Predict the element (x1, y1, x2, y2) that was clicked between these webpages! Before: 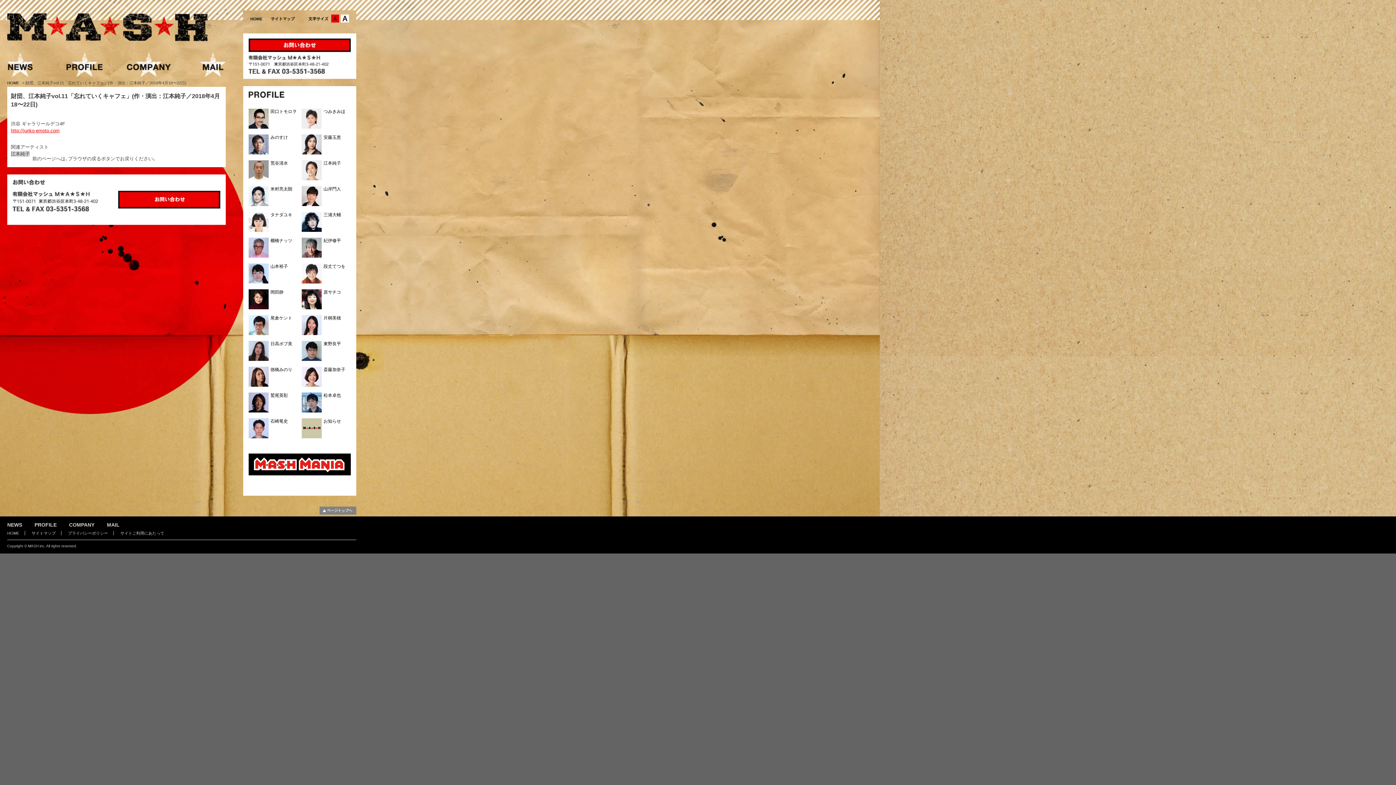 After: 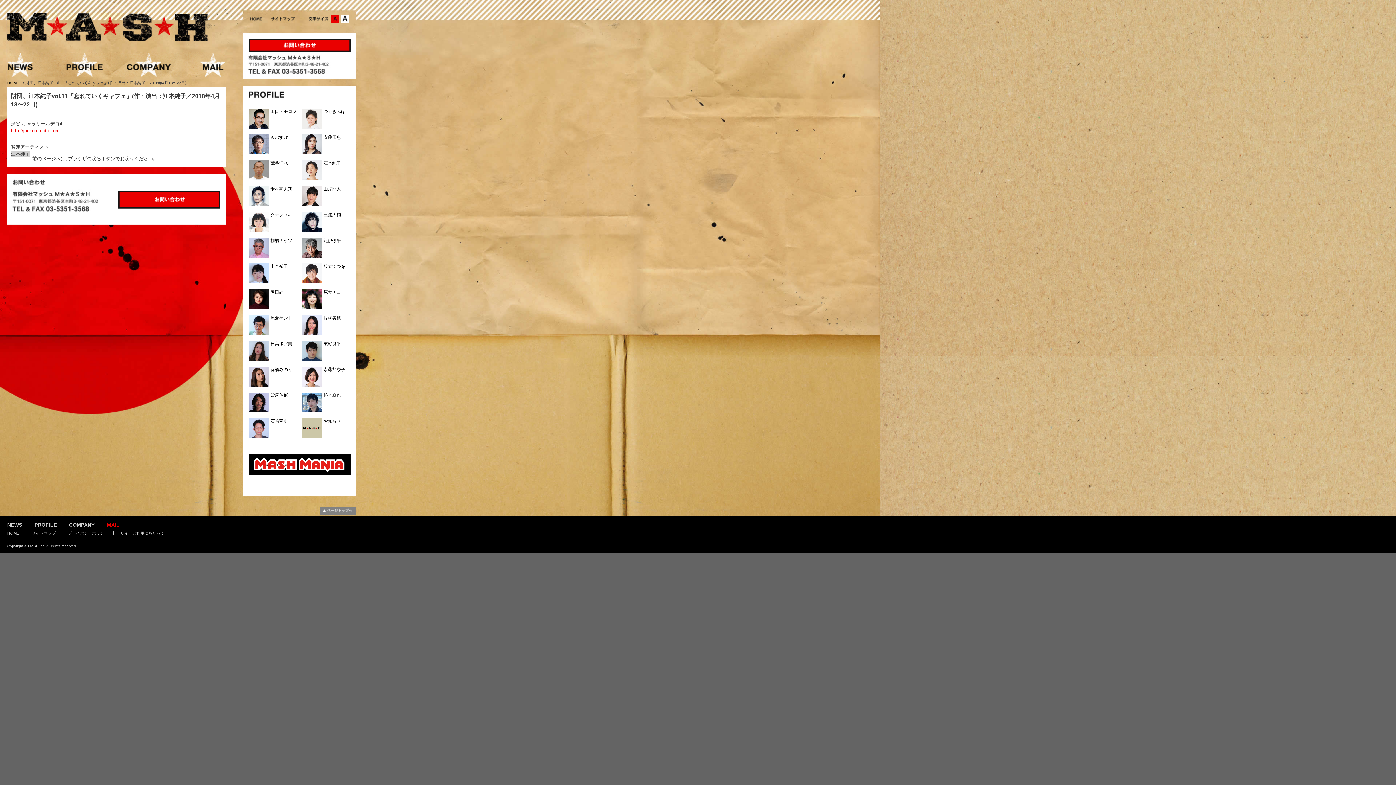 Action: bbox: (106, 522, 119, 528) label: MAIL